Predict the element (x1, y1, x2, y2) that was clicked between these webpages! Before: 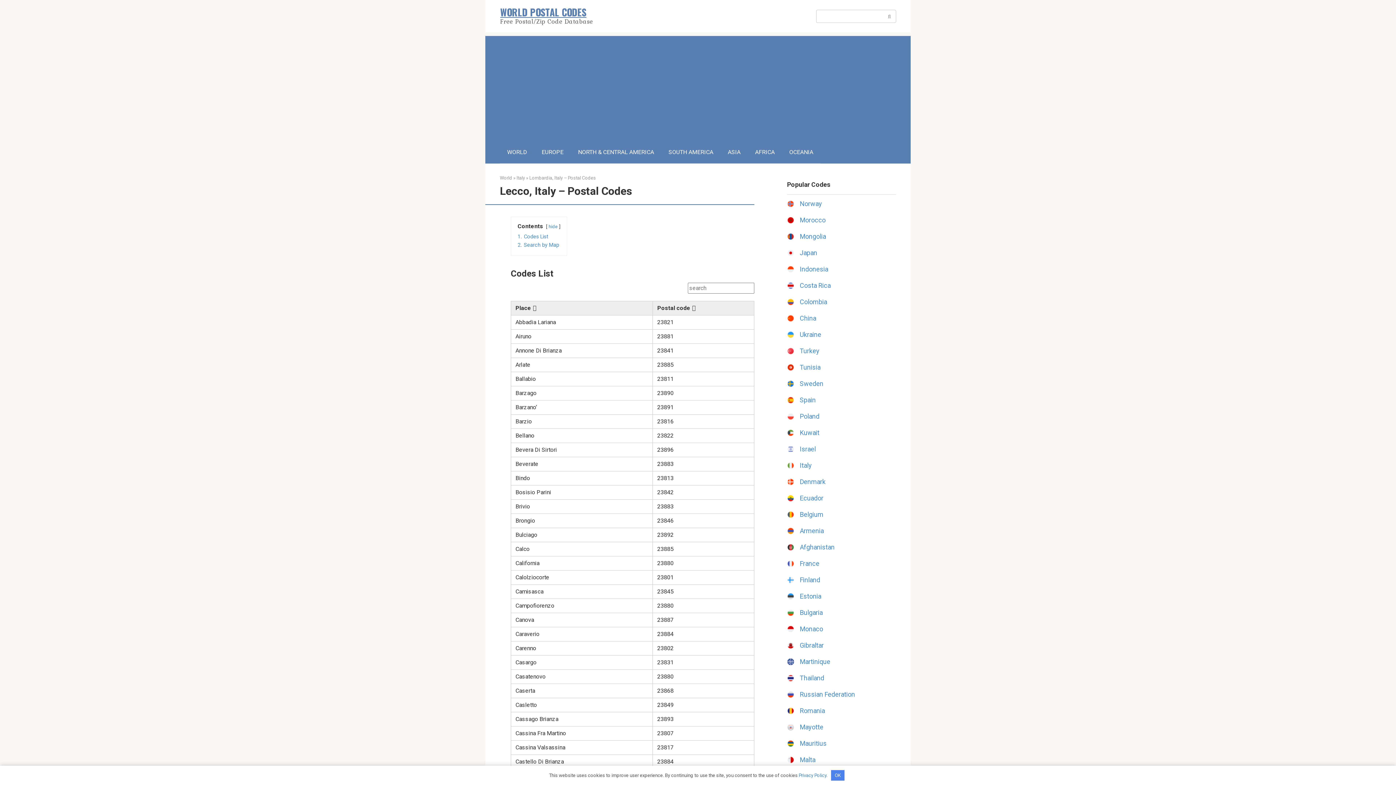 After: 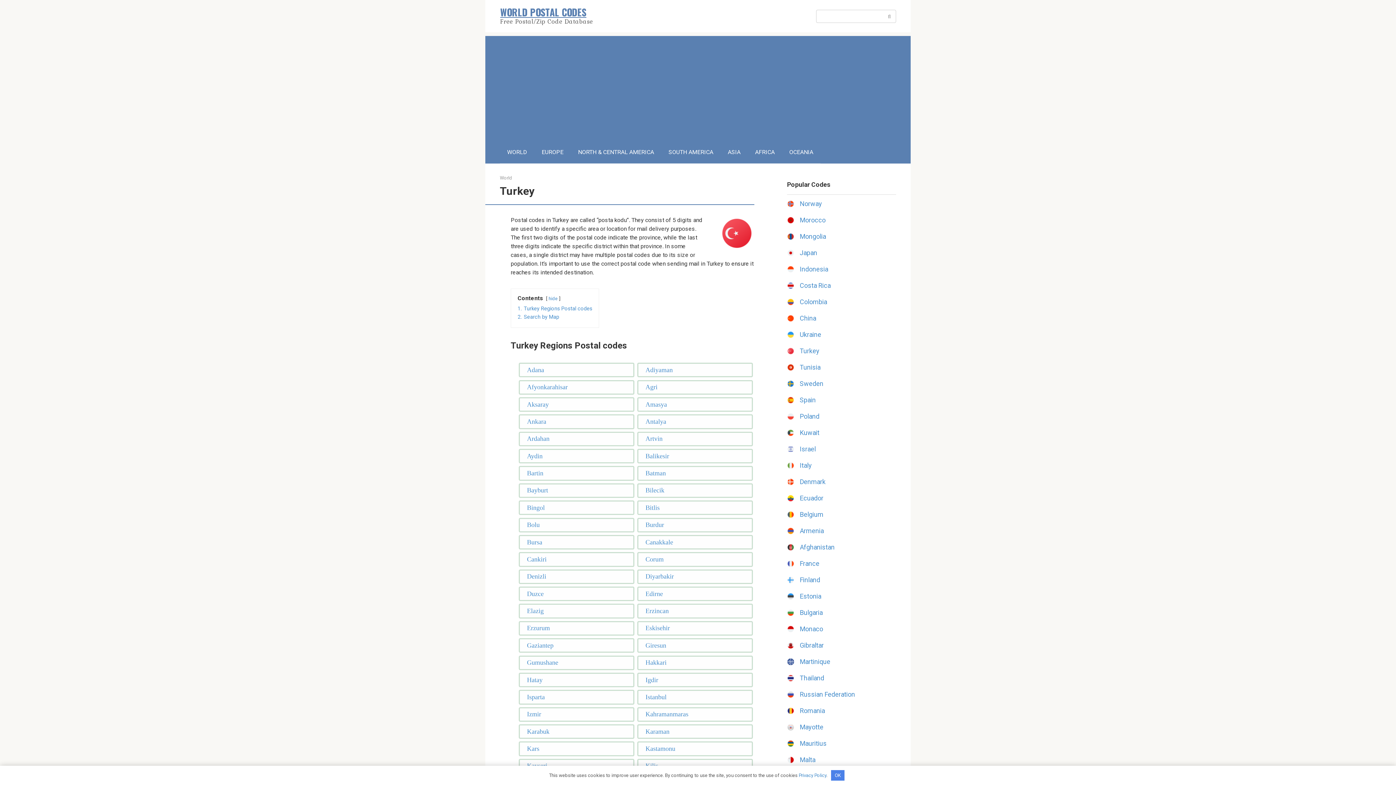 Action: label: Turkey bbox: (800, 347, 819, 354)